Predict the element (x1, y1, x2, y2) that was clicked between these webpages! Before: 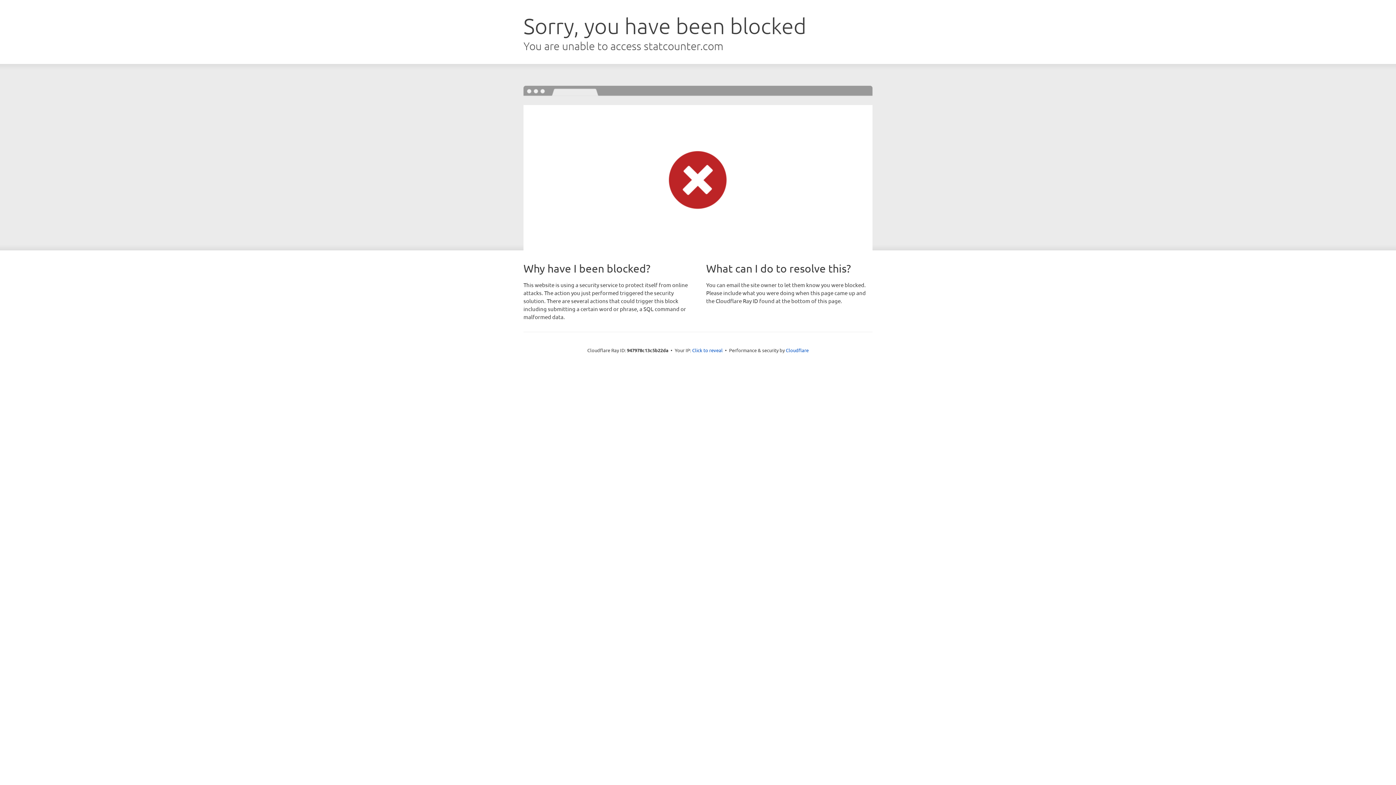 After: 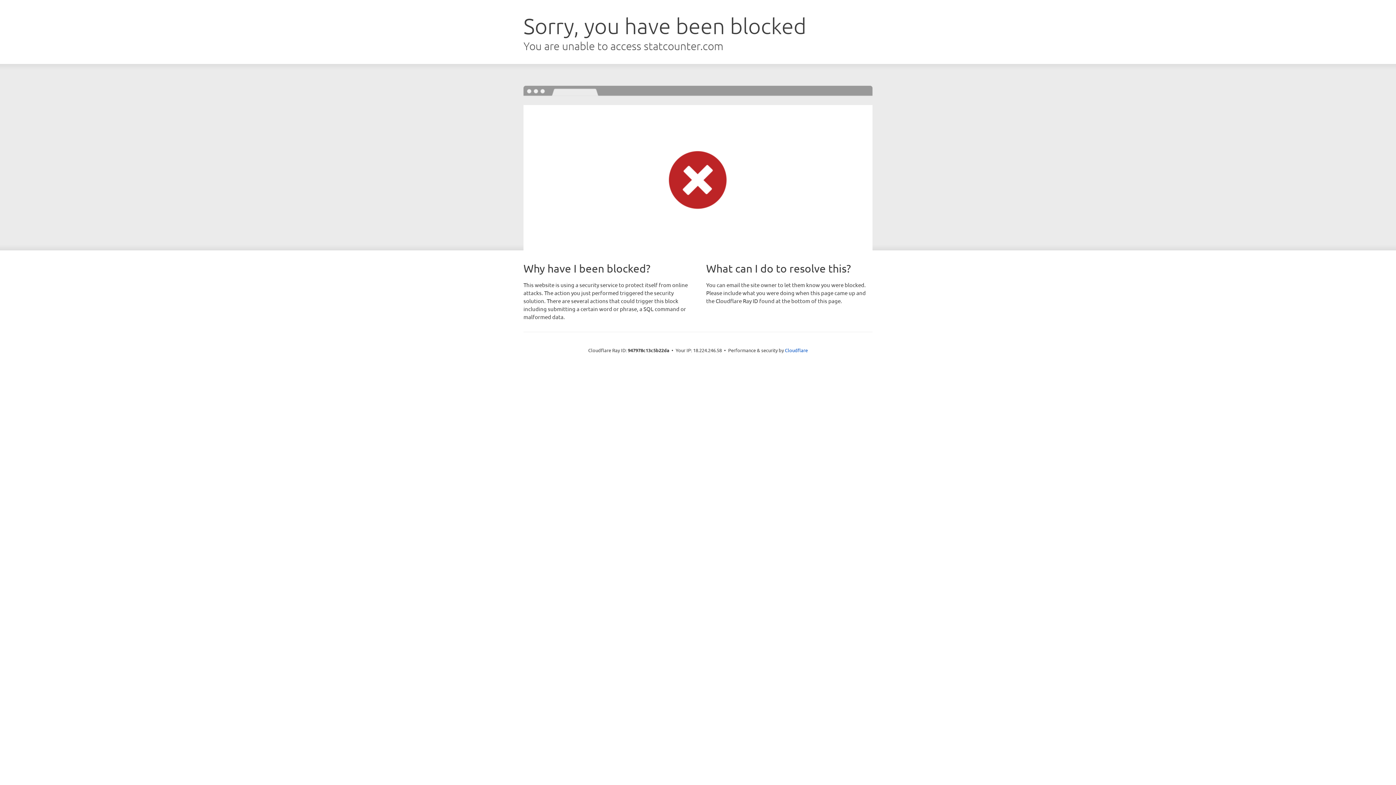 Action: label: Click to reveal bbox: (692, 346, 722, 353)